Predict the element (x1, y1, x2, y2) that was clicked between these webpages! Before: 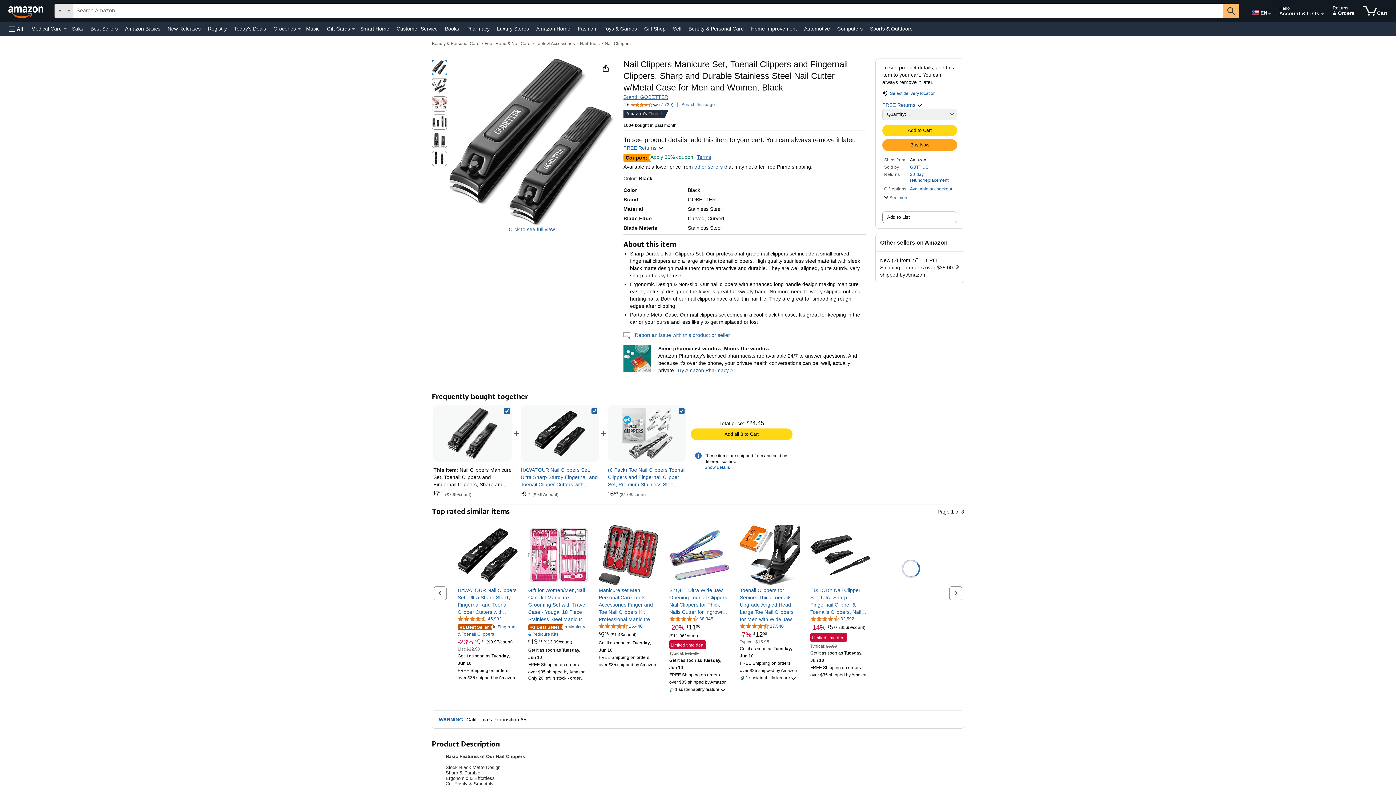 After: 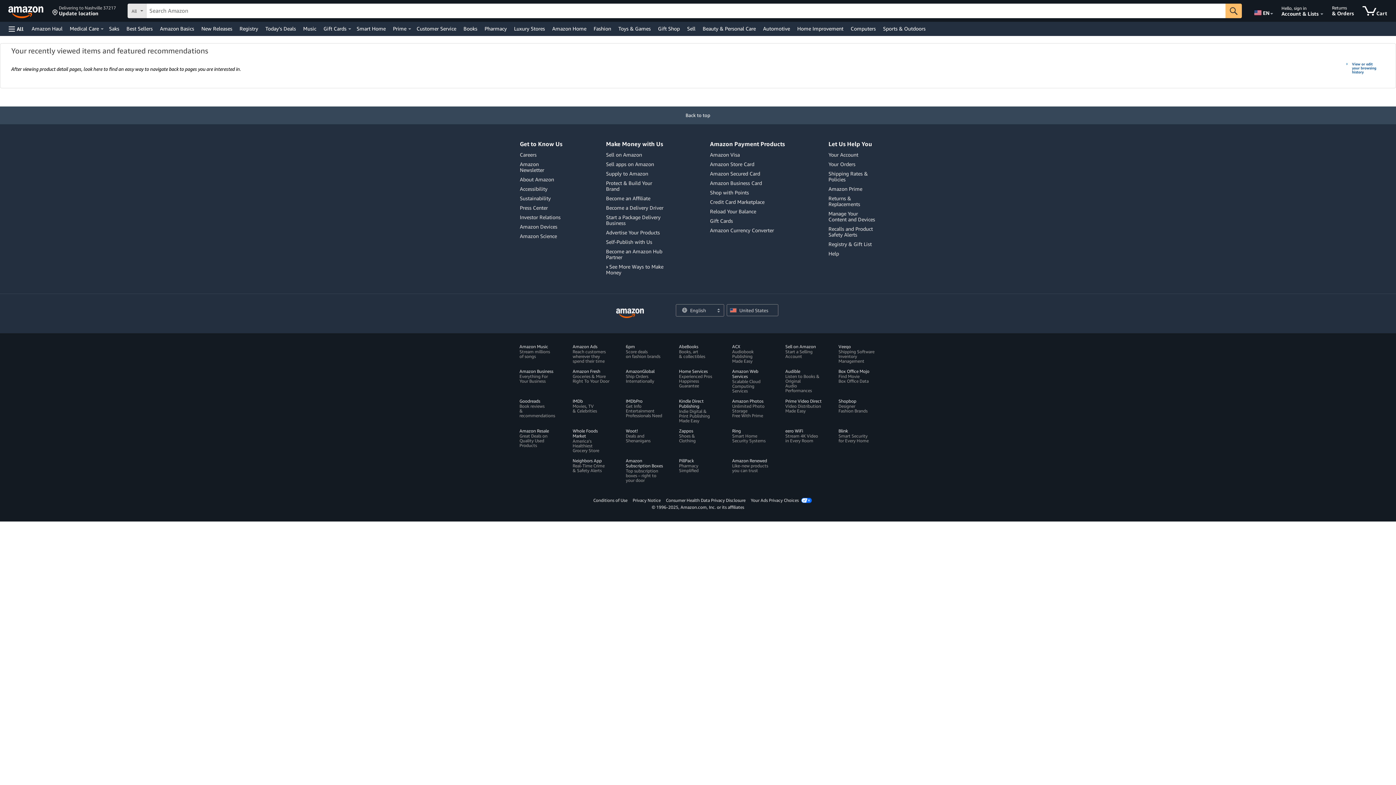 Action: label: Nail Tools bbox: (580, 41, 599, 46)